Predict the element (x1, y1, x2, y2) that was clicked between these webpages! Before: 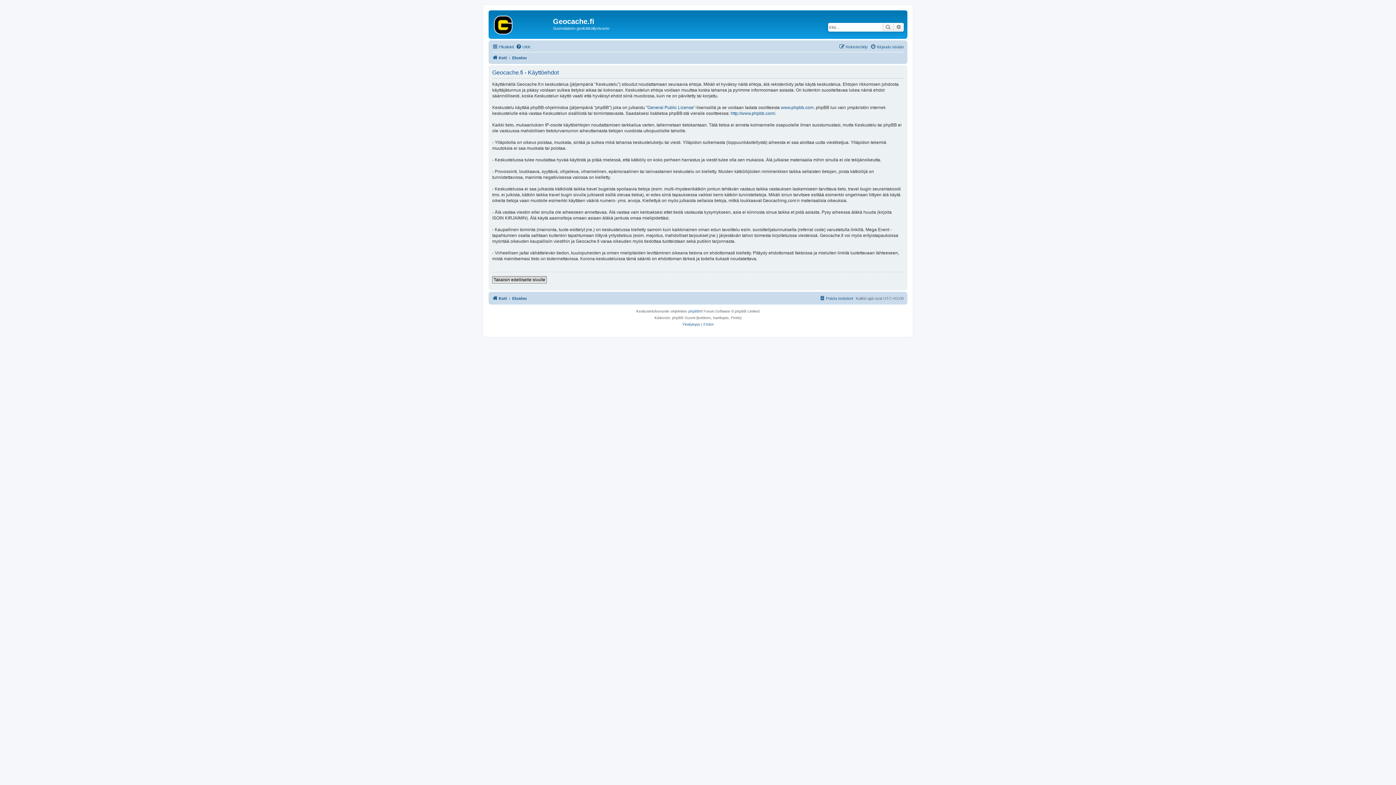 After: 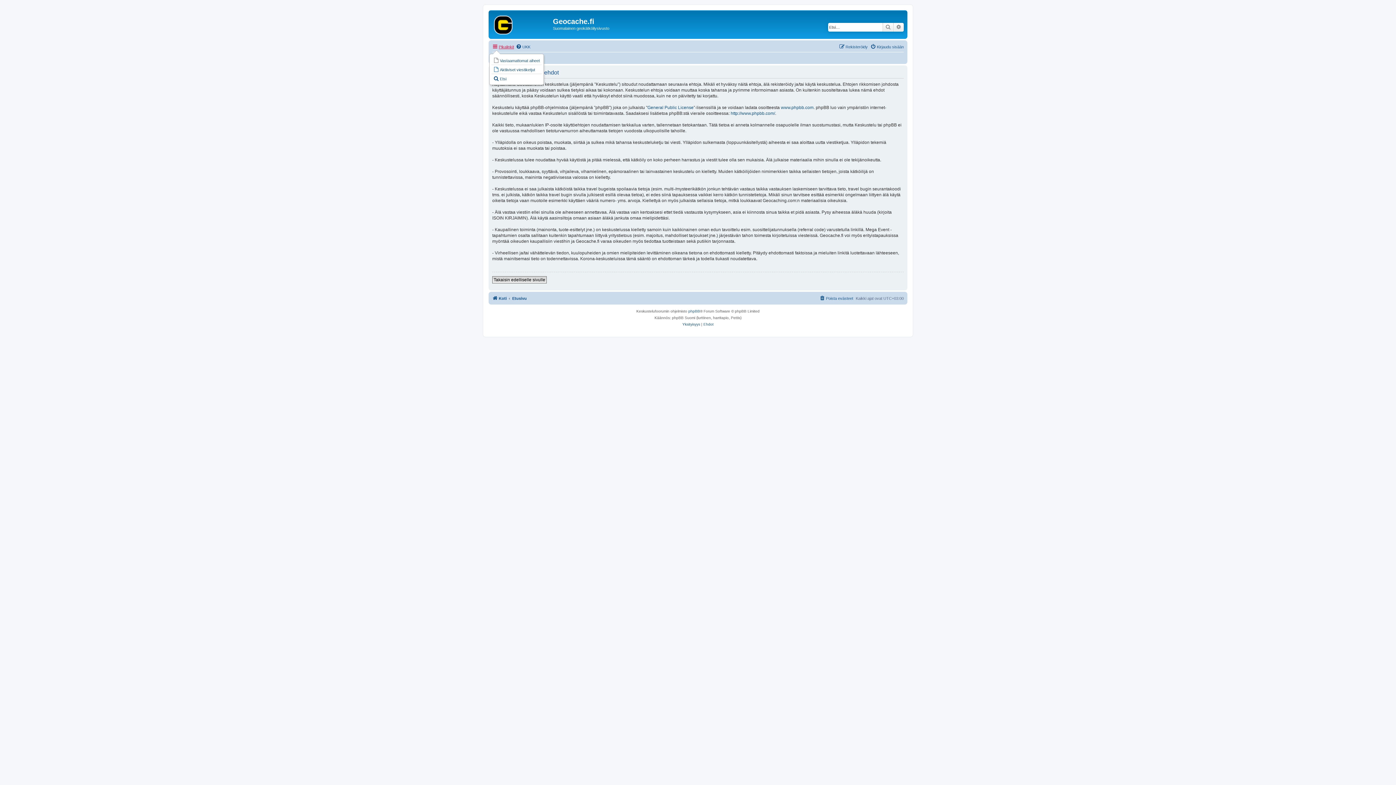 Action: label: Pikalinkit bbox: (492, 42, 514, 51)